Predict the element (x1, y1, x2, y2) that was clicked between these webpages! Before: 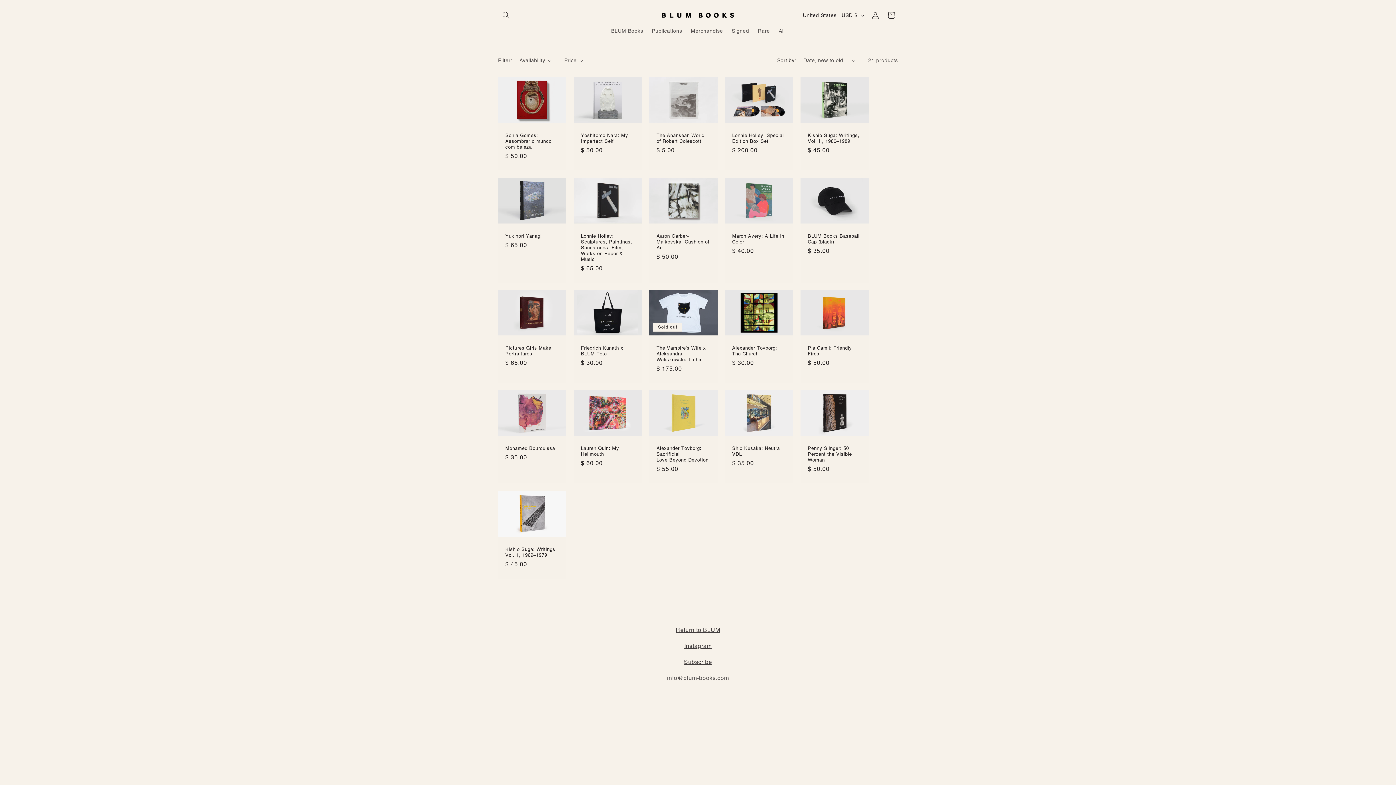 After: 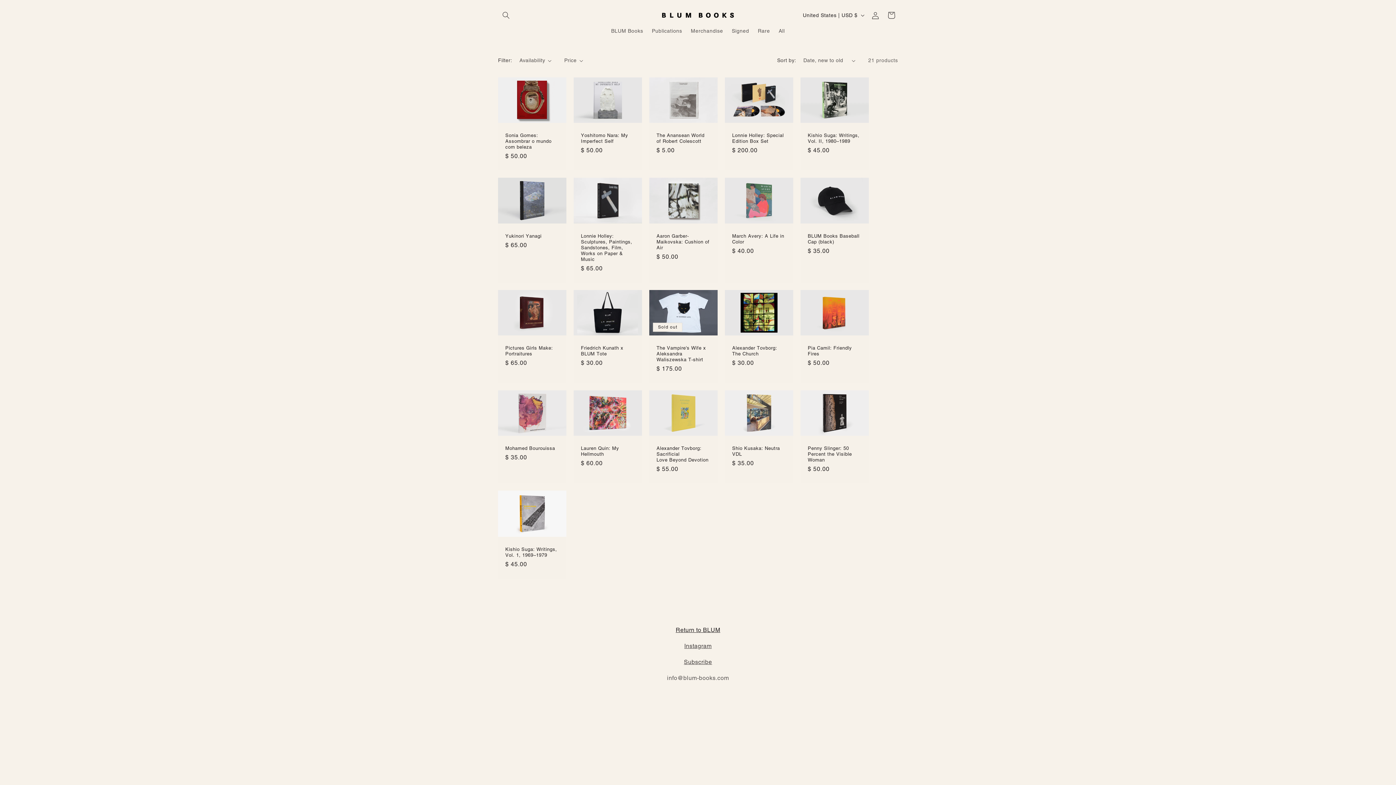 Action: bbox: (675, 626, 720, 633) label: Return to BLUM